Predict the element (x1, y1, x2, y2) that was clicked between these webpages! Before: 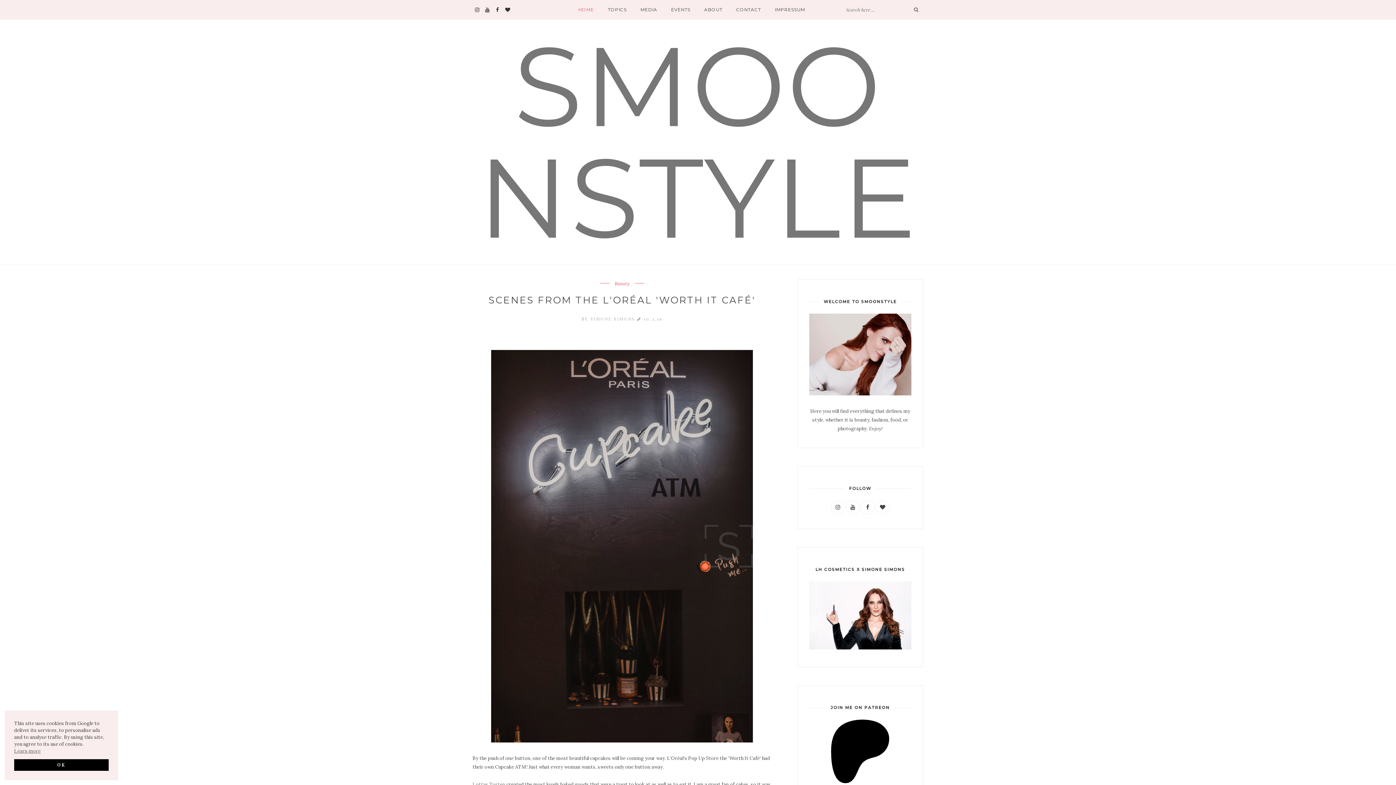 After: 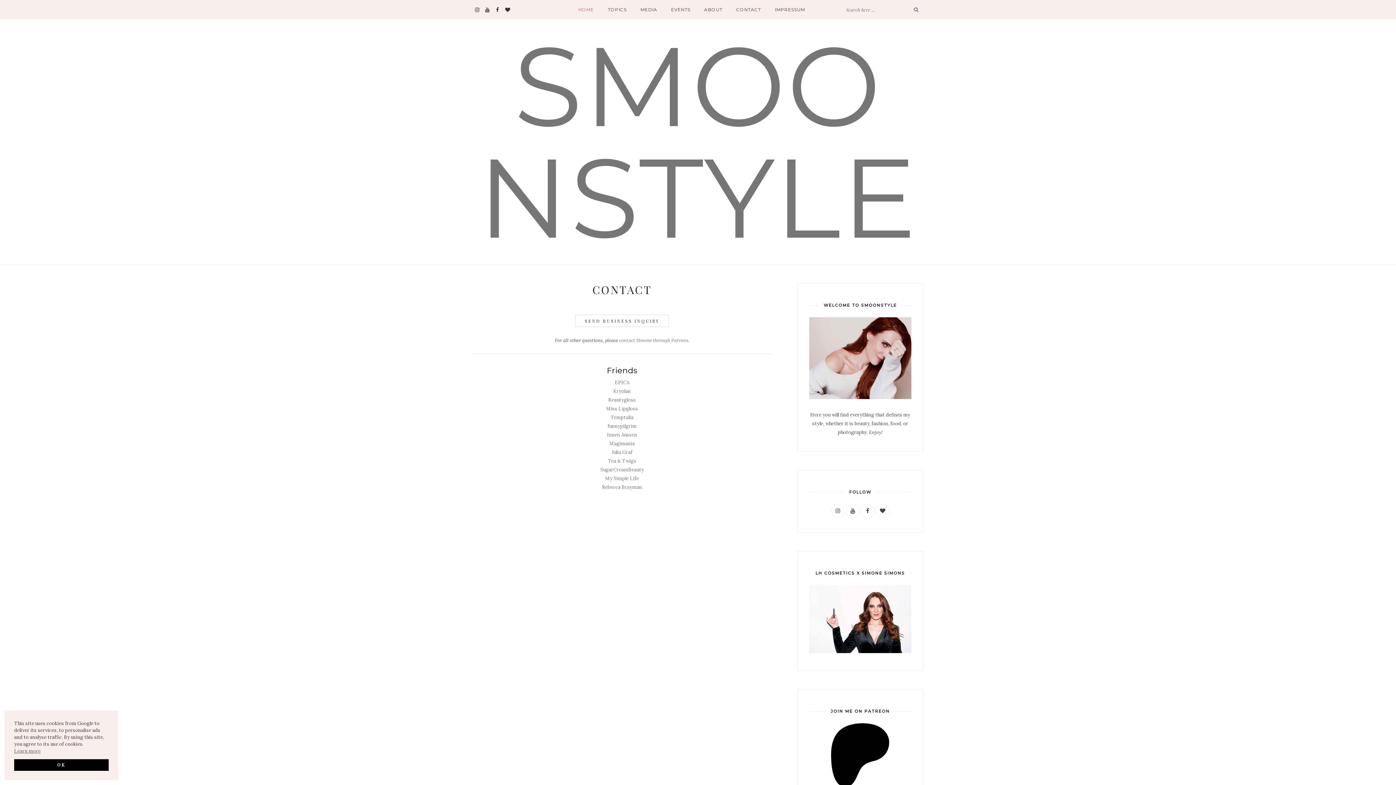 Action: bbox: (736, 0, 761, 19) label: CONTACT